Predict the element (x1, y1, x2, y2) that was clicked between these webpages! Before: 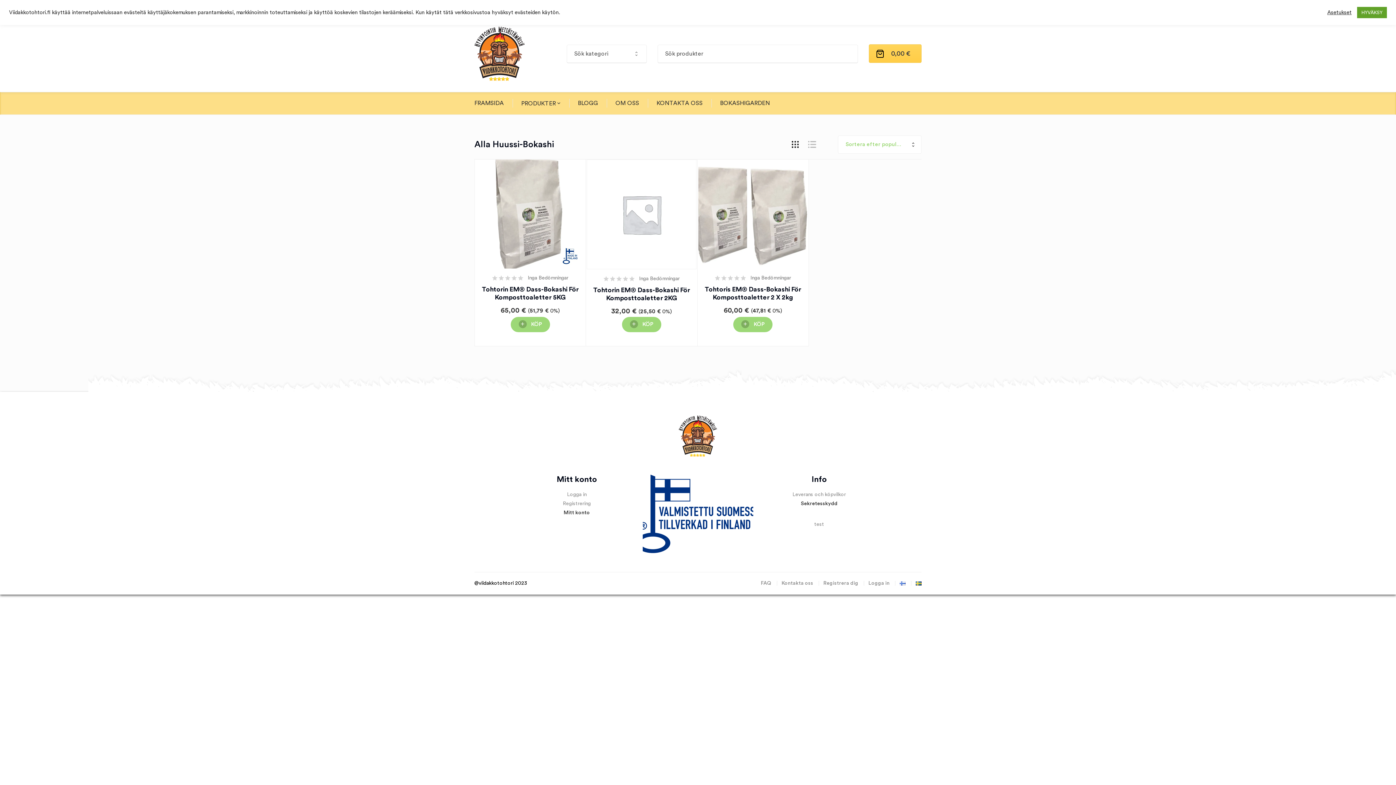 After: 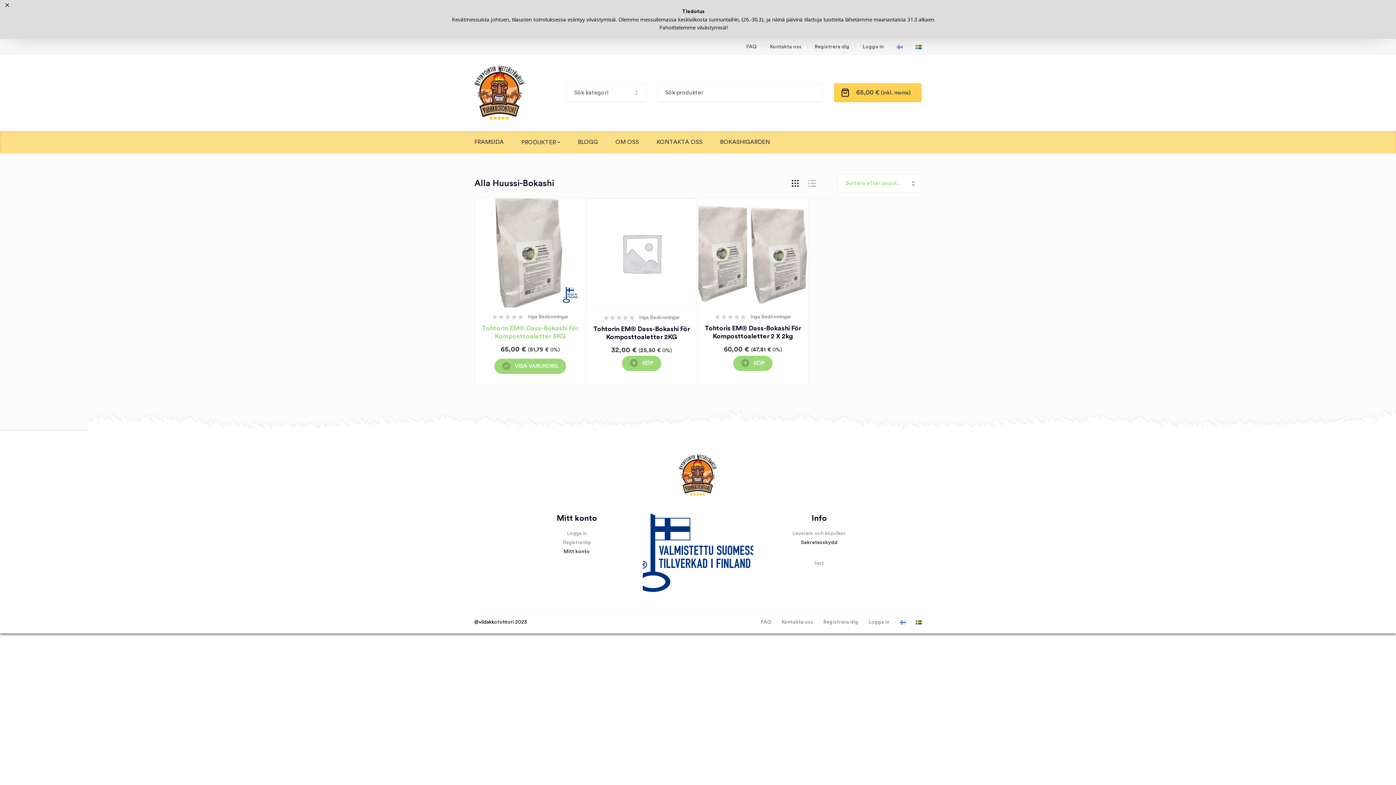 Action: bbox: (510, 317, 550, 332) label: Lägg till i varukorgen: ”Tohtorin EM® Dass-Bokashi för komposttoaletter 5KG”